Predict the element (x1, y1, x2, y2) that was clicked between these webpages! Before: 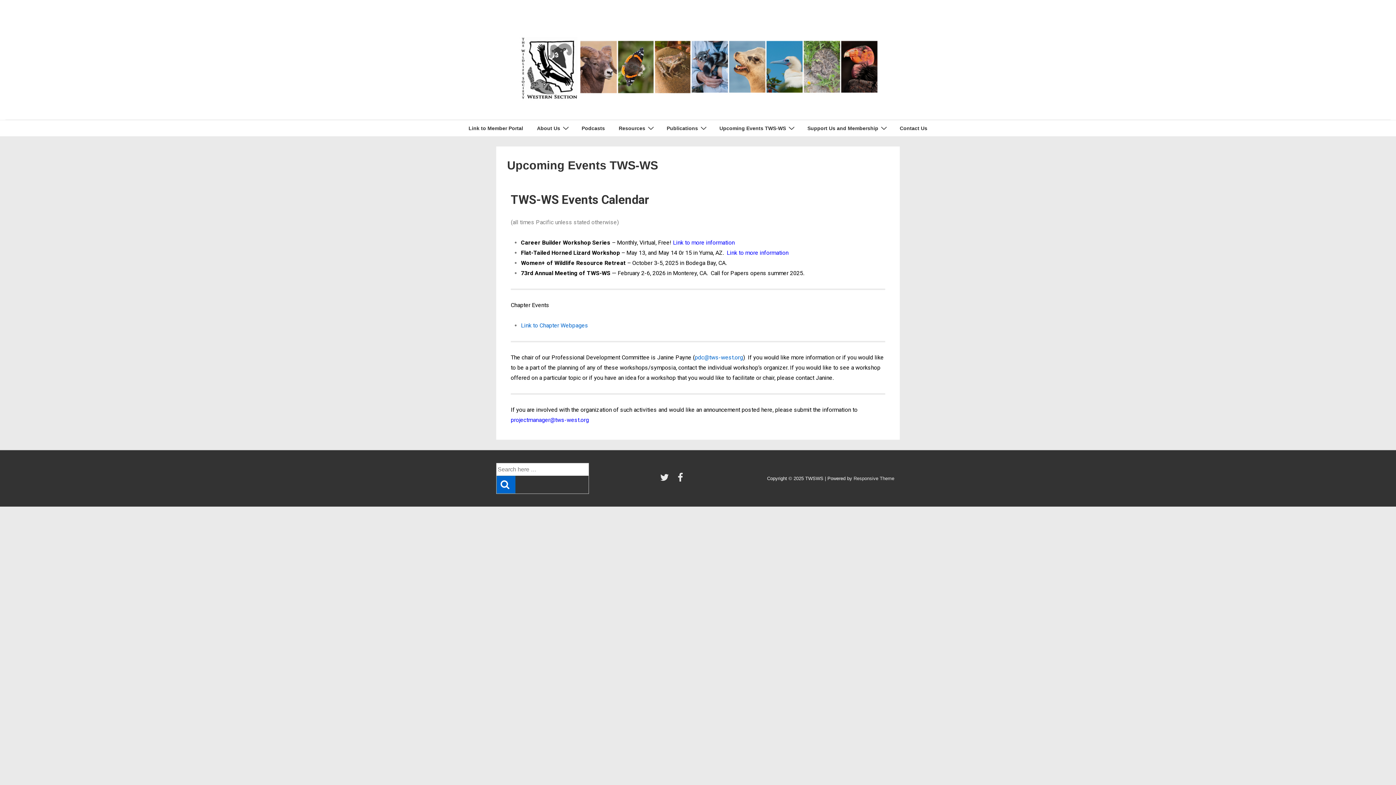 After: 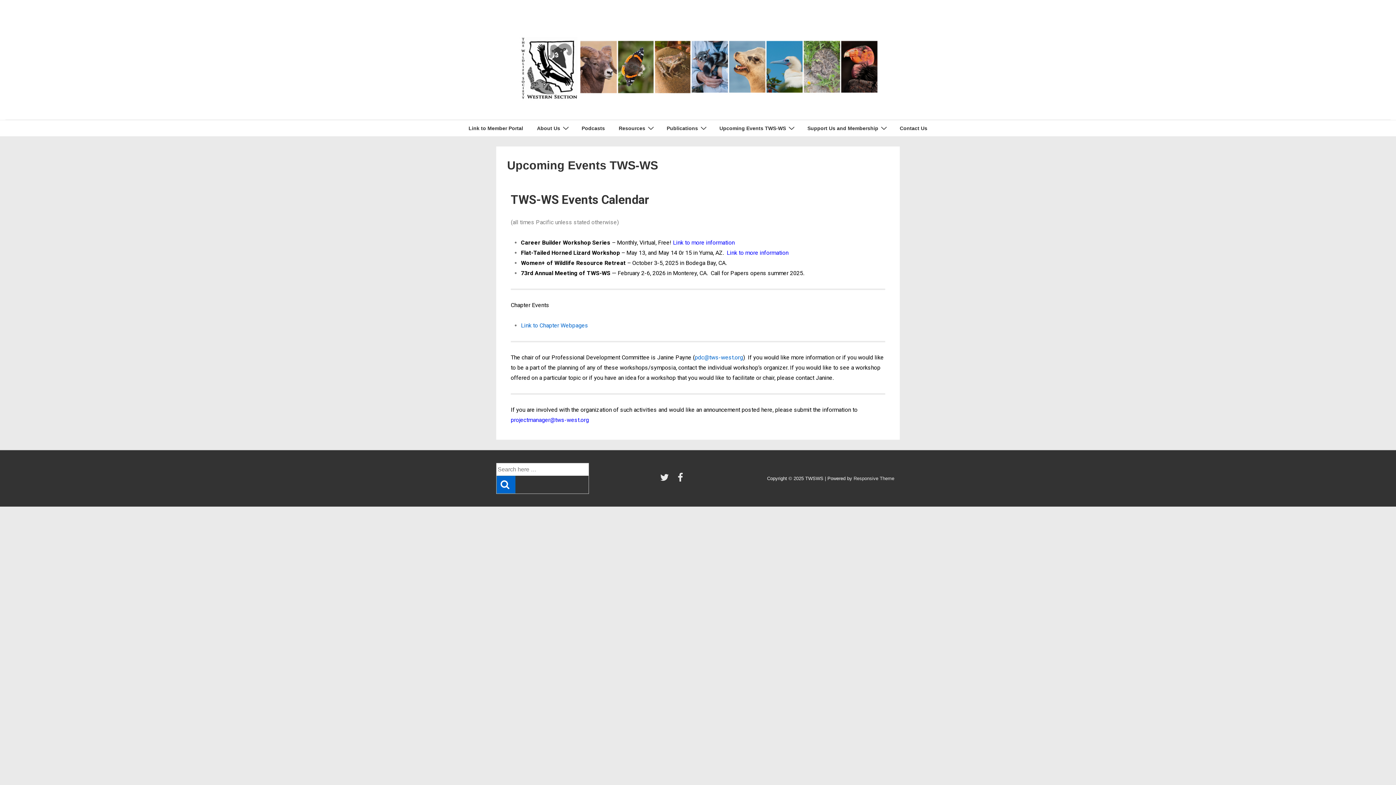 Action: label: Upcoming Events TWS-WS bbox: (713, 120, 800, 136)